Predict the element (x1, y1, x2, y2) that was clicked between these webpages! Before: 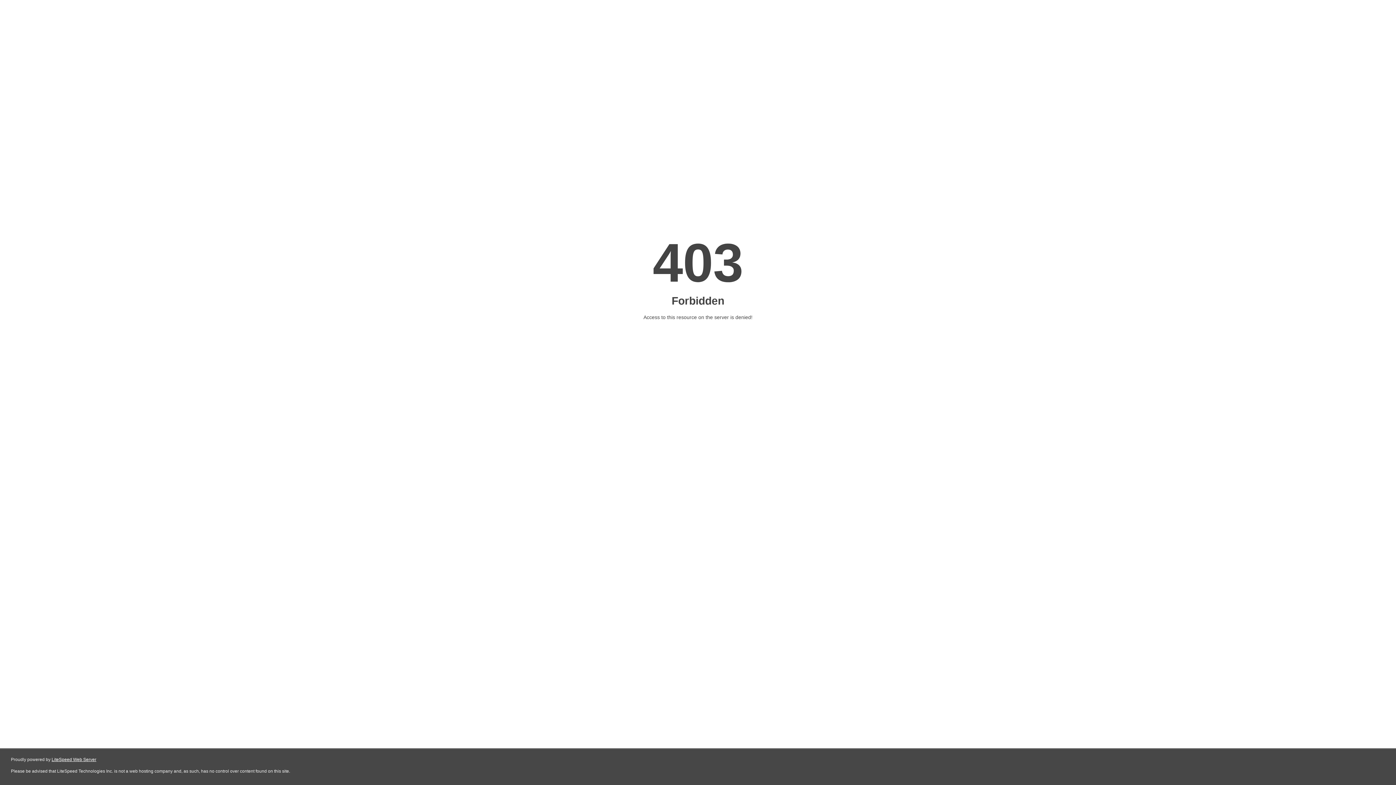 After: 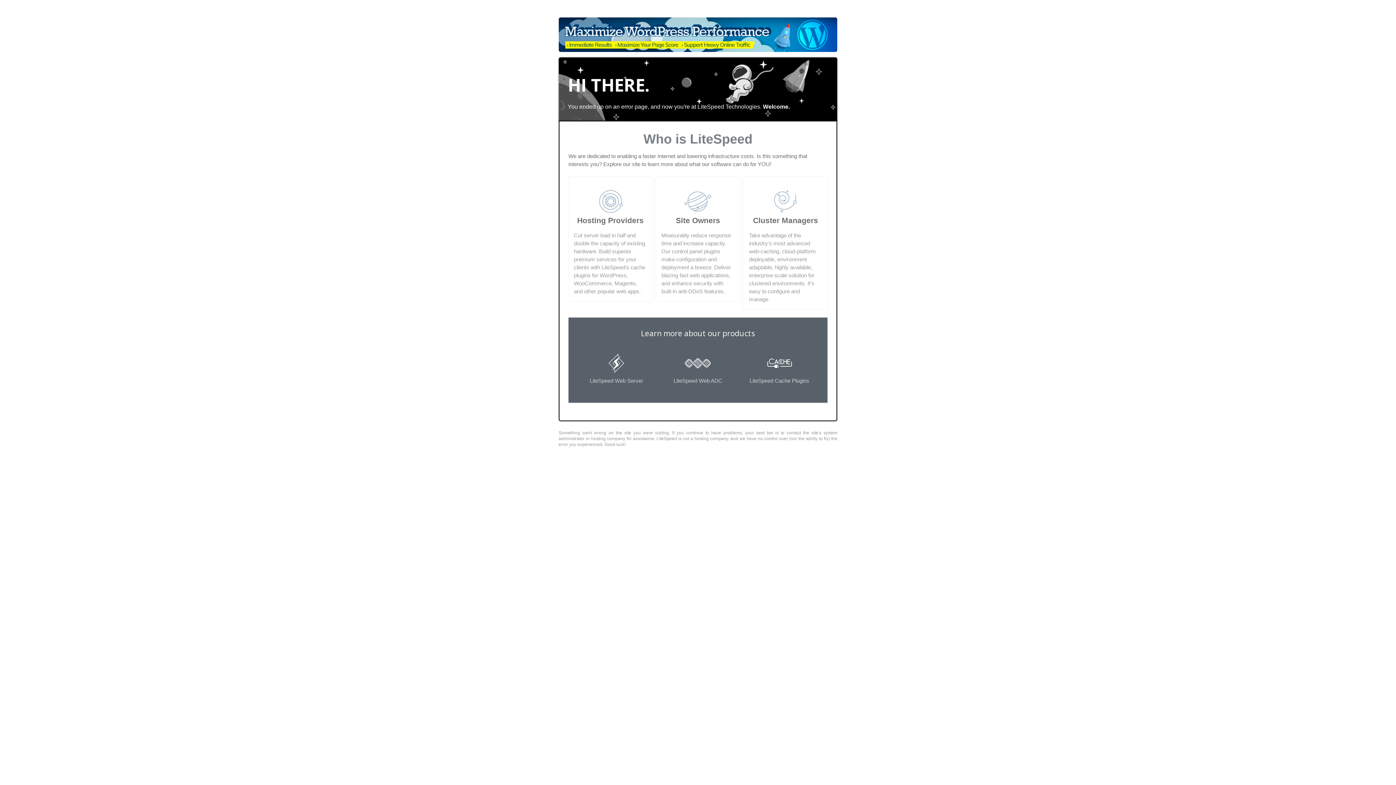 Action: label: LiteSpeed Web Server bbox: (51, 757, 96, 762)